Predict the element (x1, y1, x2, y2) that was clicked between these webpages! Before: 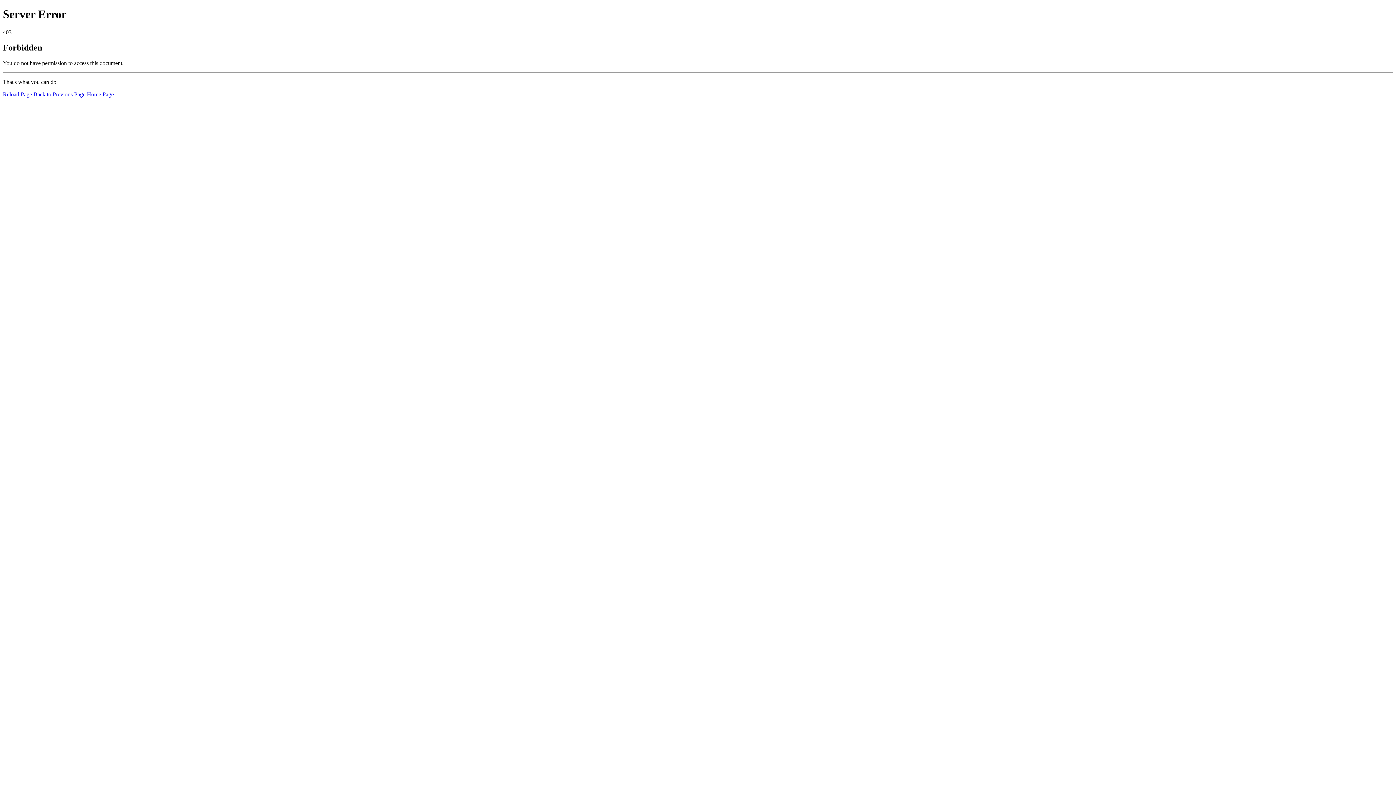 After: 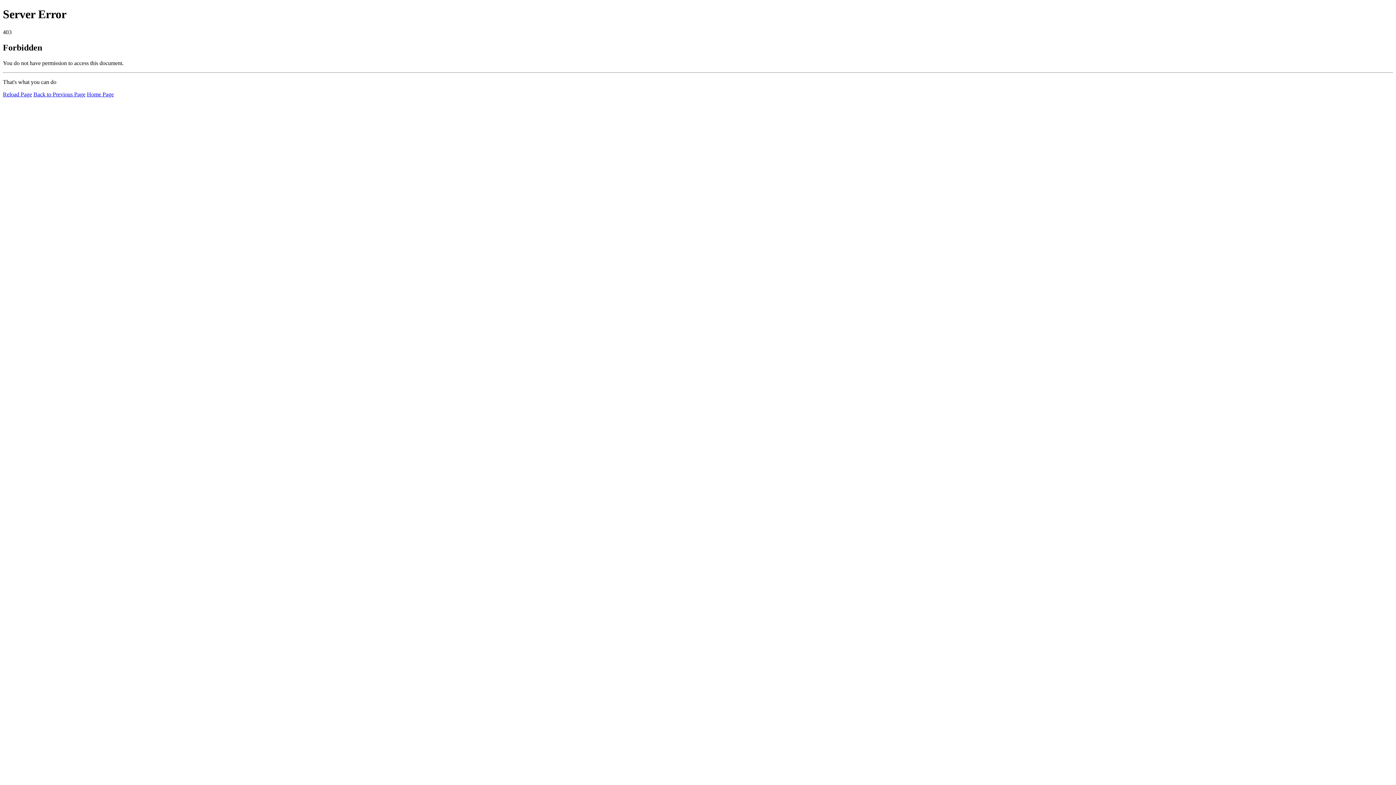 Action: bbox: (86, 91, 113, 97) label: Home Page